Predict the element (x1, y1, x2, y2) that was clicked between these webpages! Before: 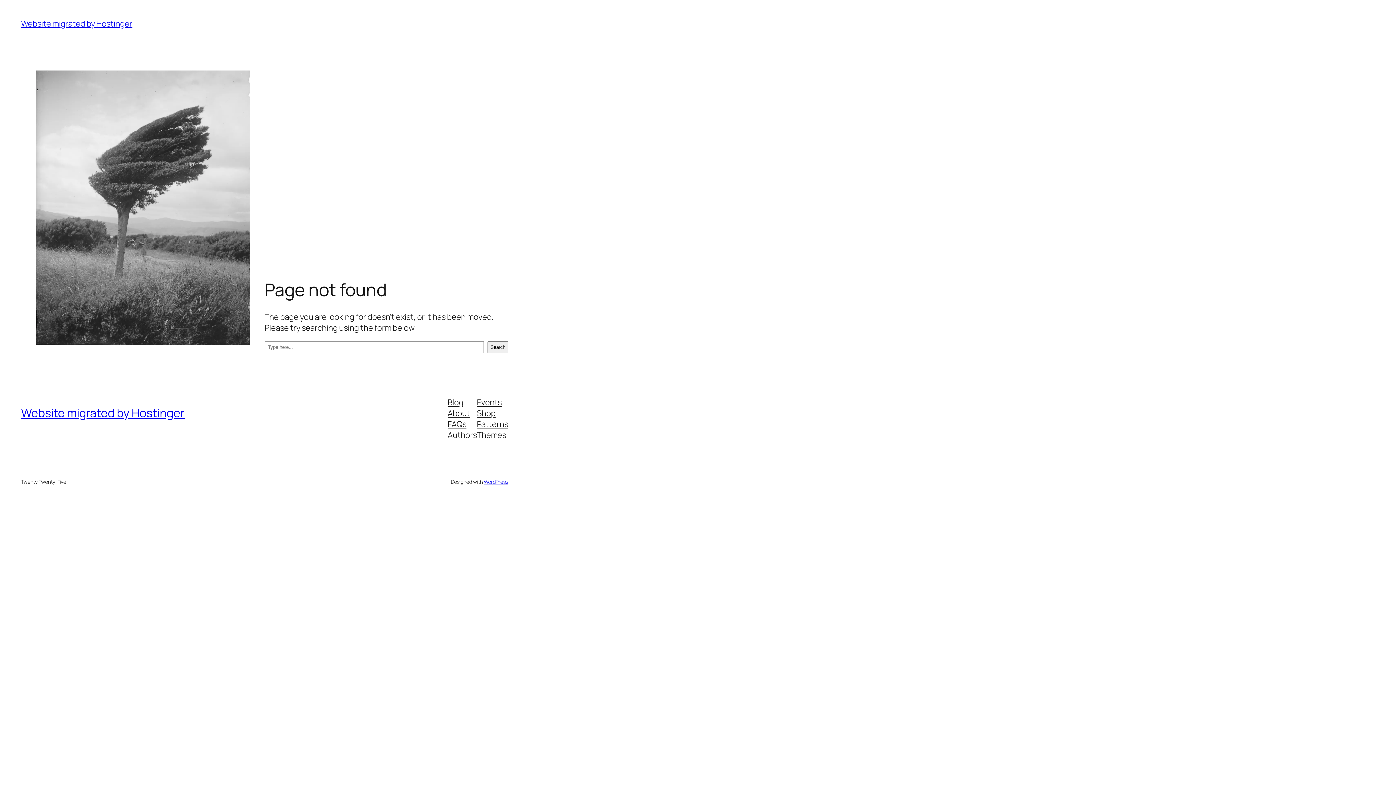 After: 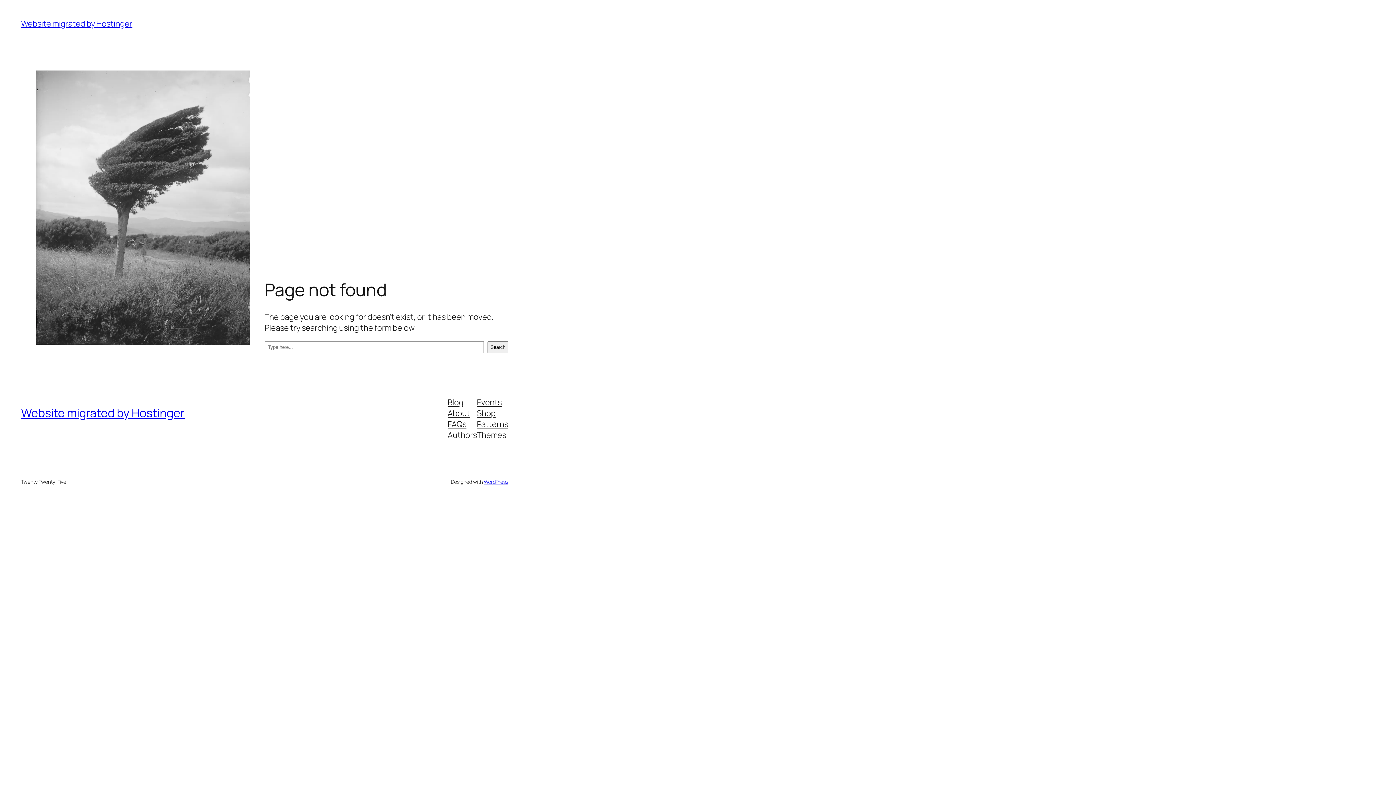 Action: label: Blog bbox: (447, 396, 463, 407)